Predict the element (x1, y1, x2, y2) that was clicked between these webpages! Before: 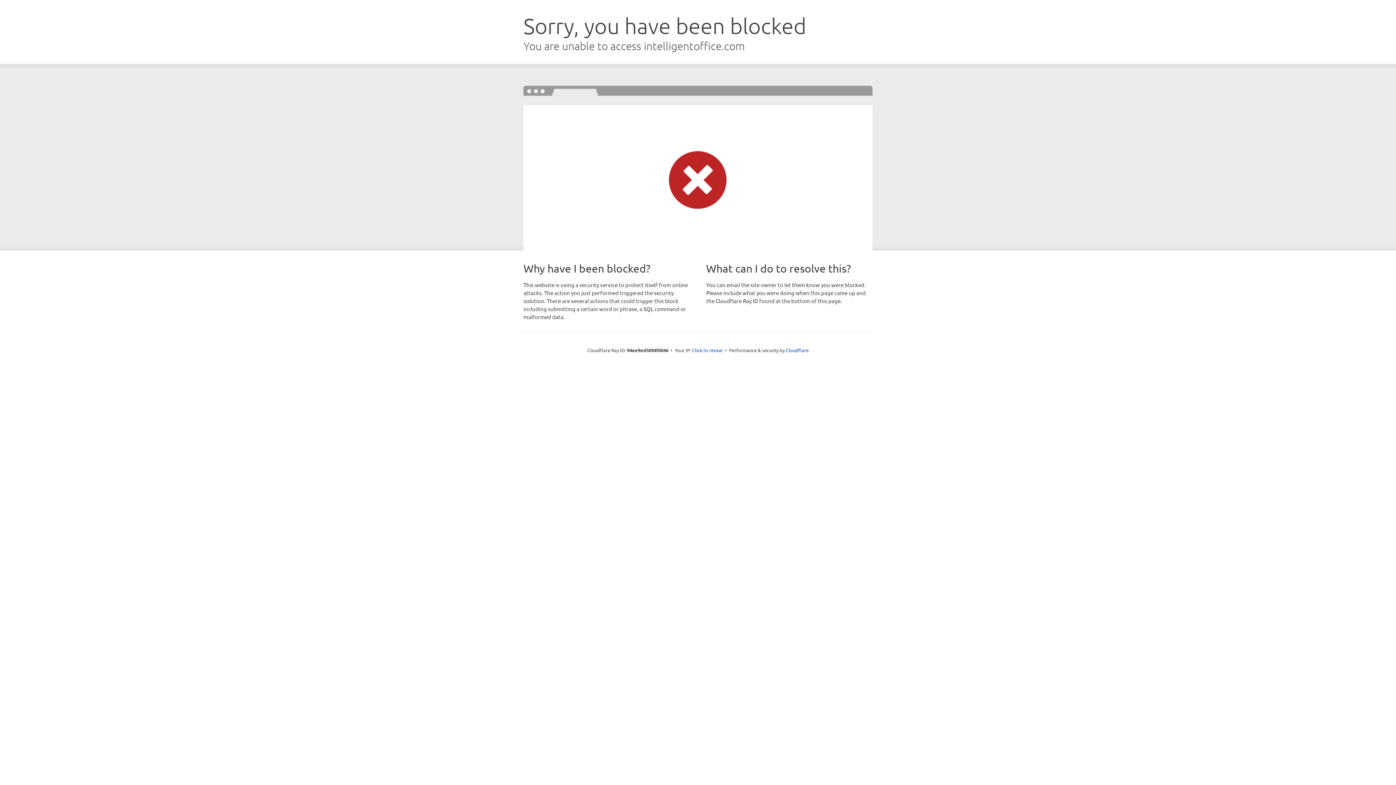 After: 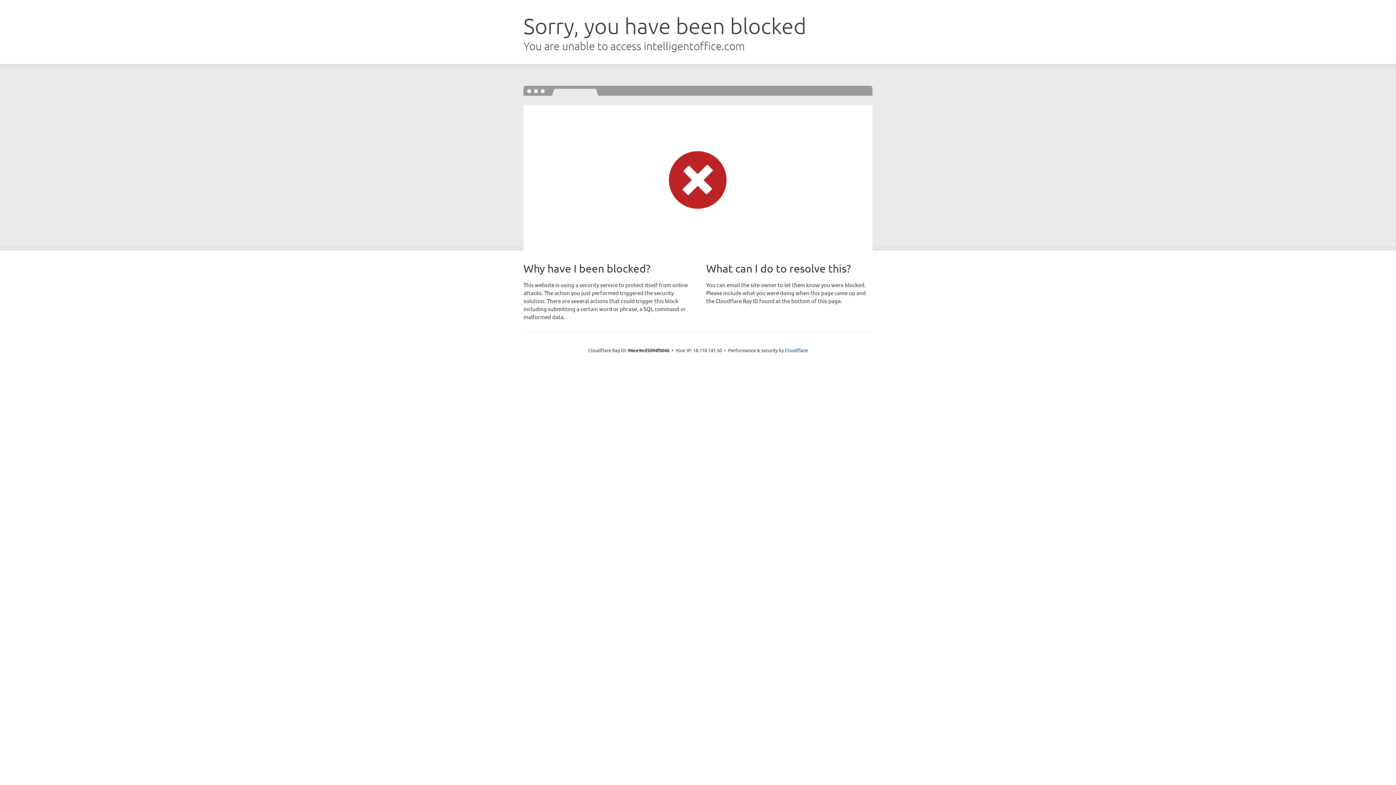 Action: label: Click to reveal bbox: (692, 346, 722, 353)